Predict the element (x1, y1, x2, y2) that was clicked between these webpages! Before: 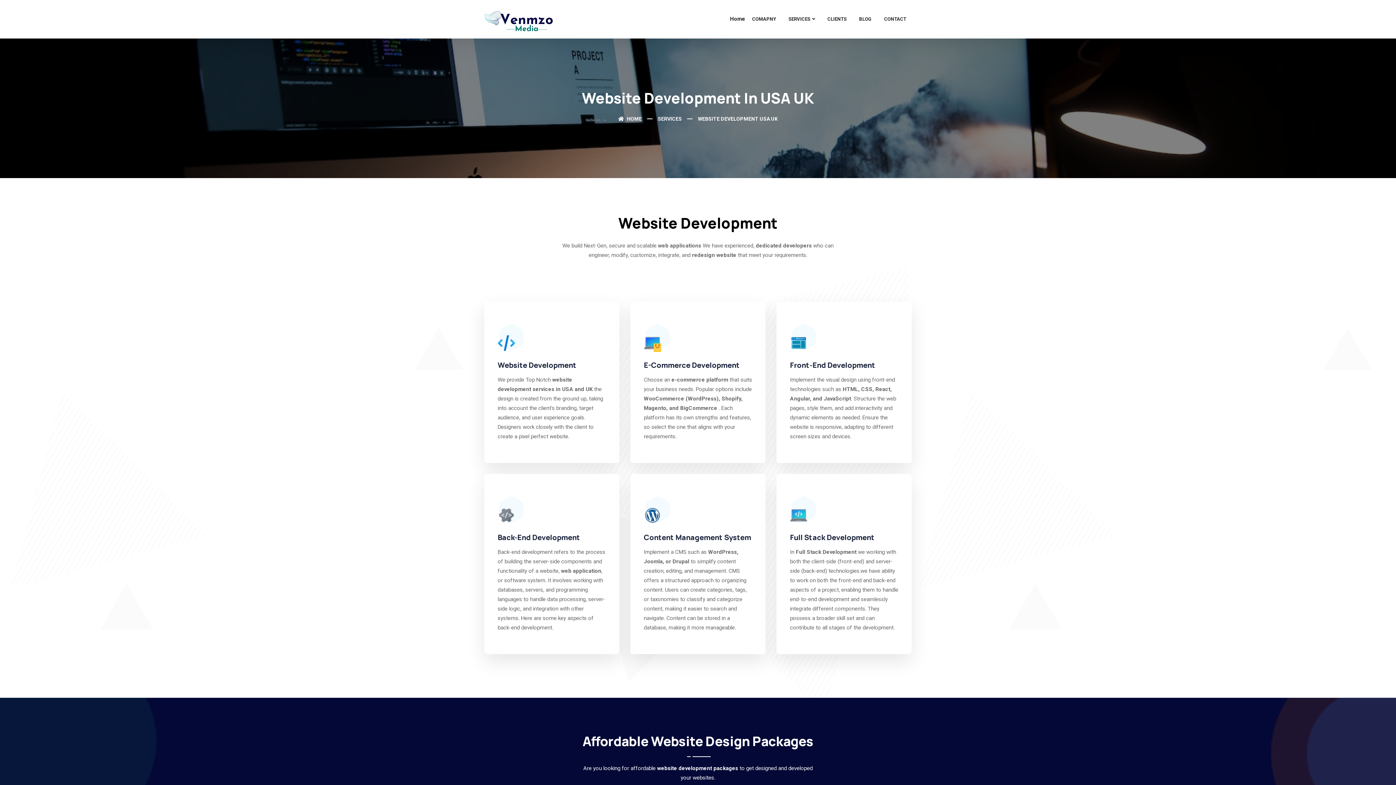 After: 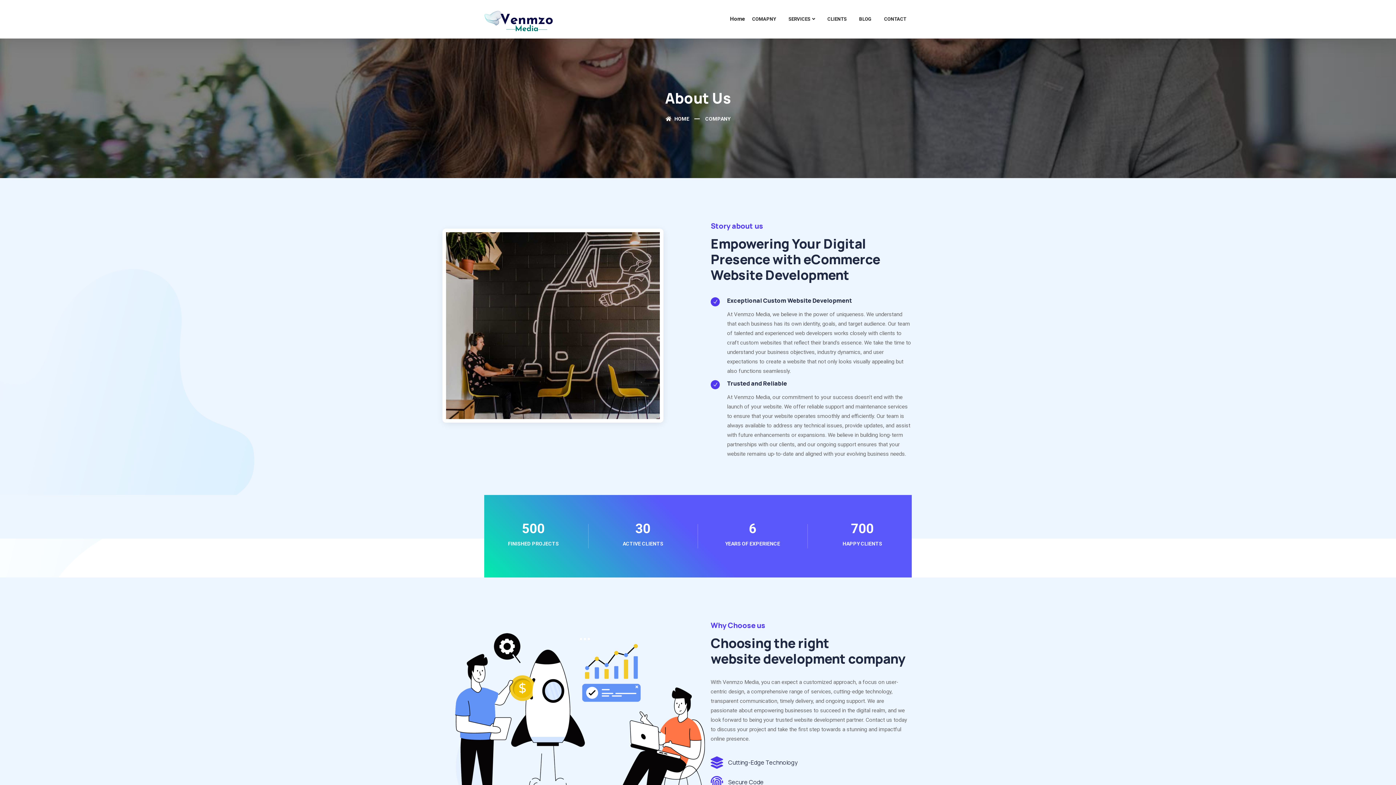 Action: label: COMAPNY bbox: (746, 3, 781, 34)